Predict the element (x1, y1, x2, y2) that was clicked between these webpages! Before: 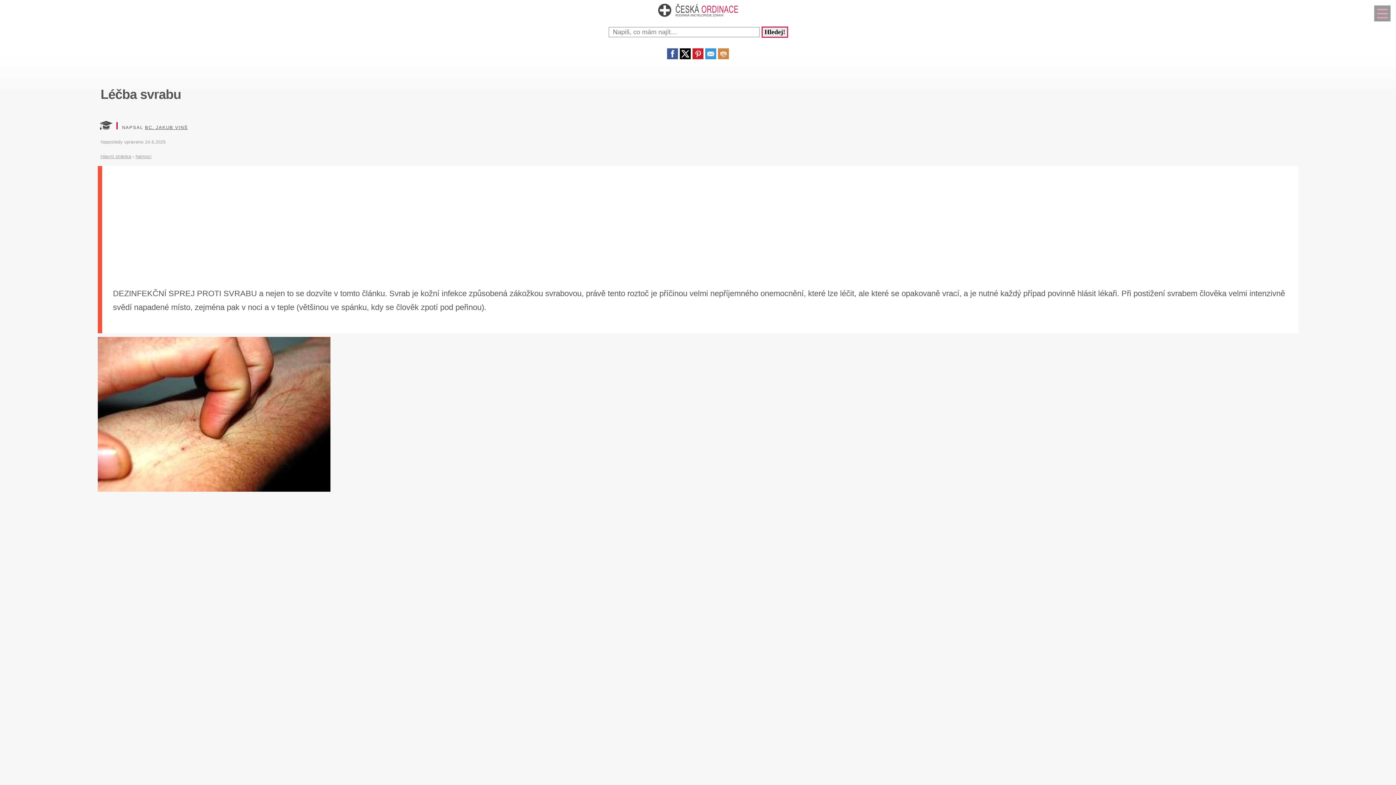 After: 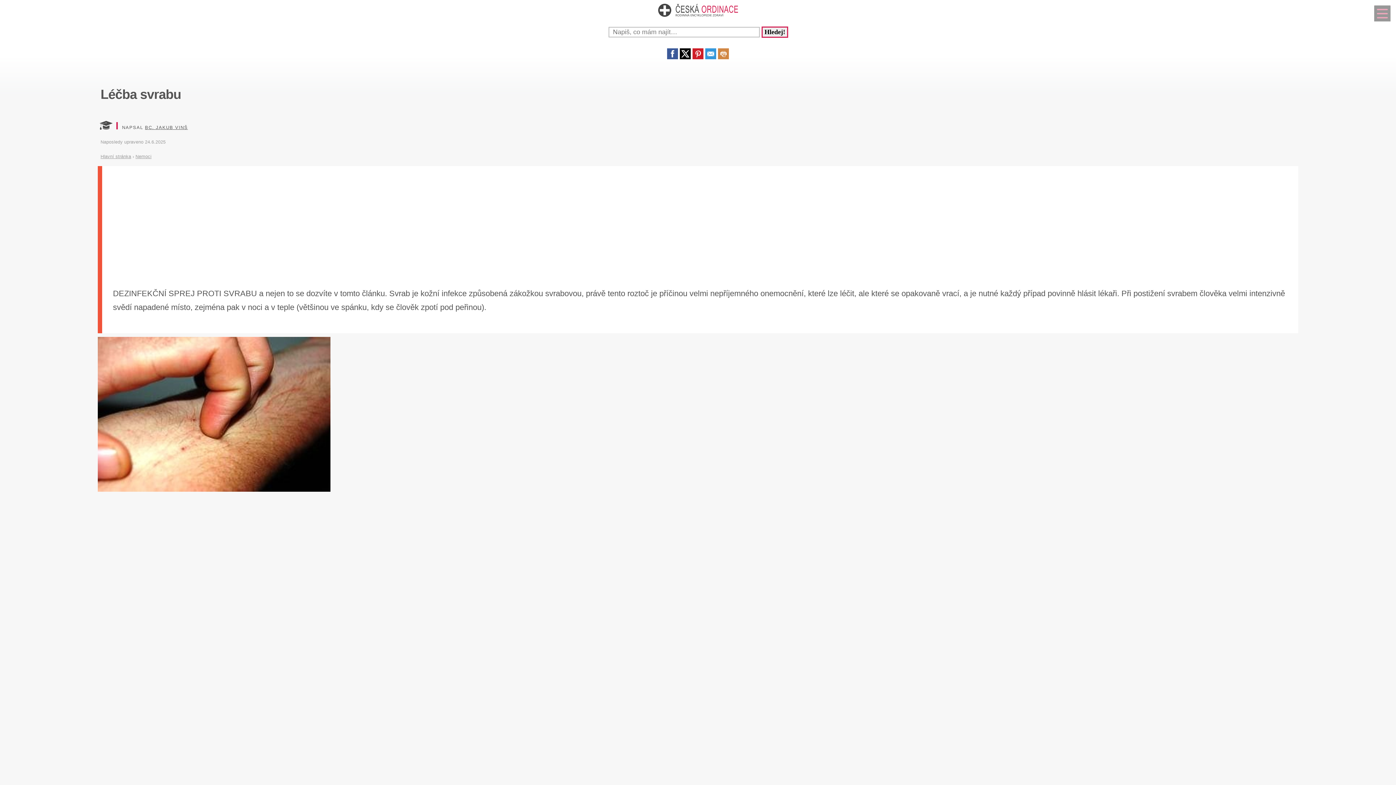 Action: bbox: (705, 53, 716, 60)